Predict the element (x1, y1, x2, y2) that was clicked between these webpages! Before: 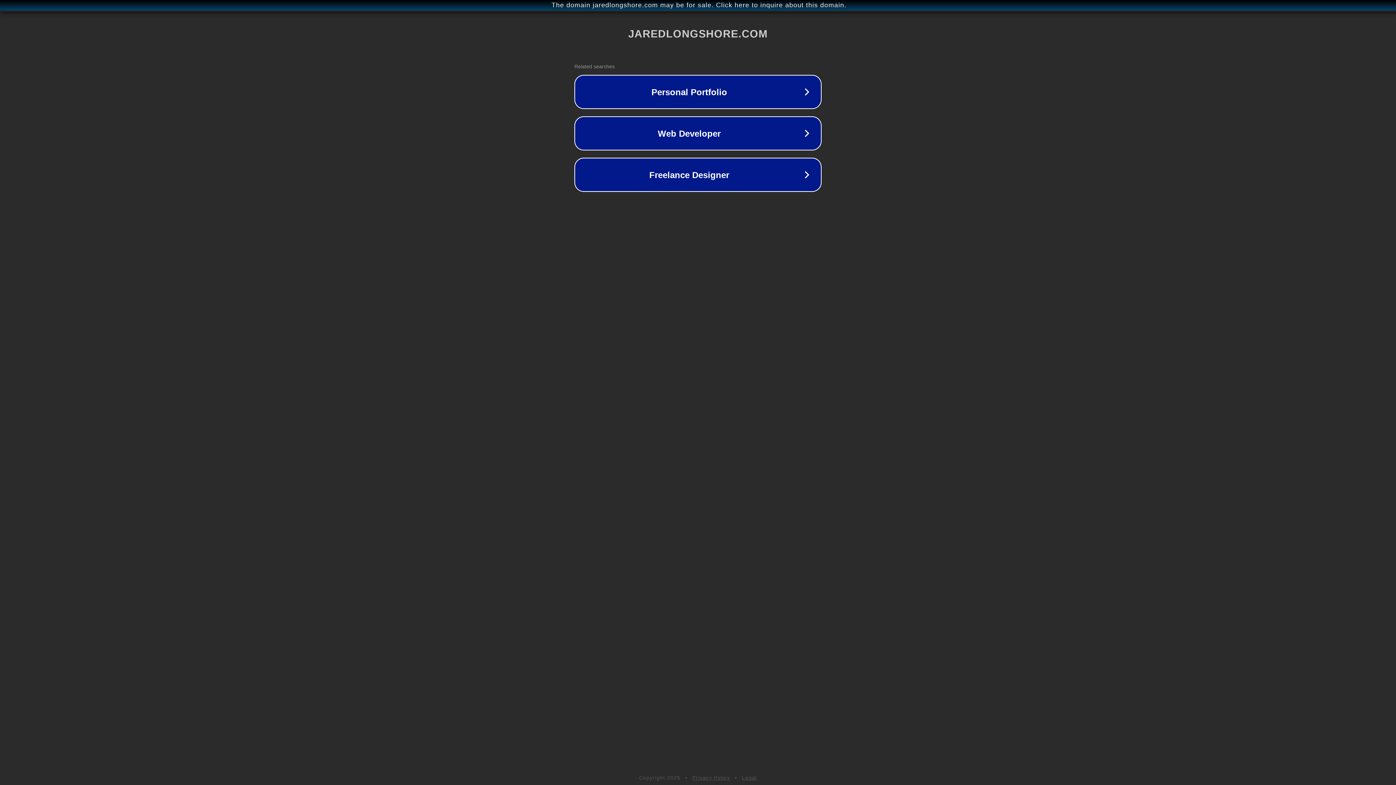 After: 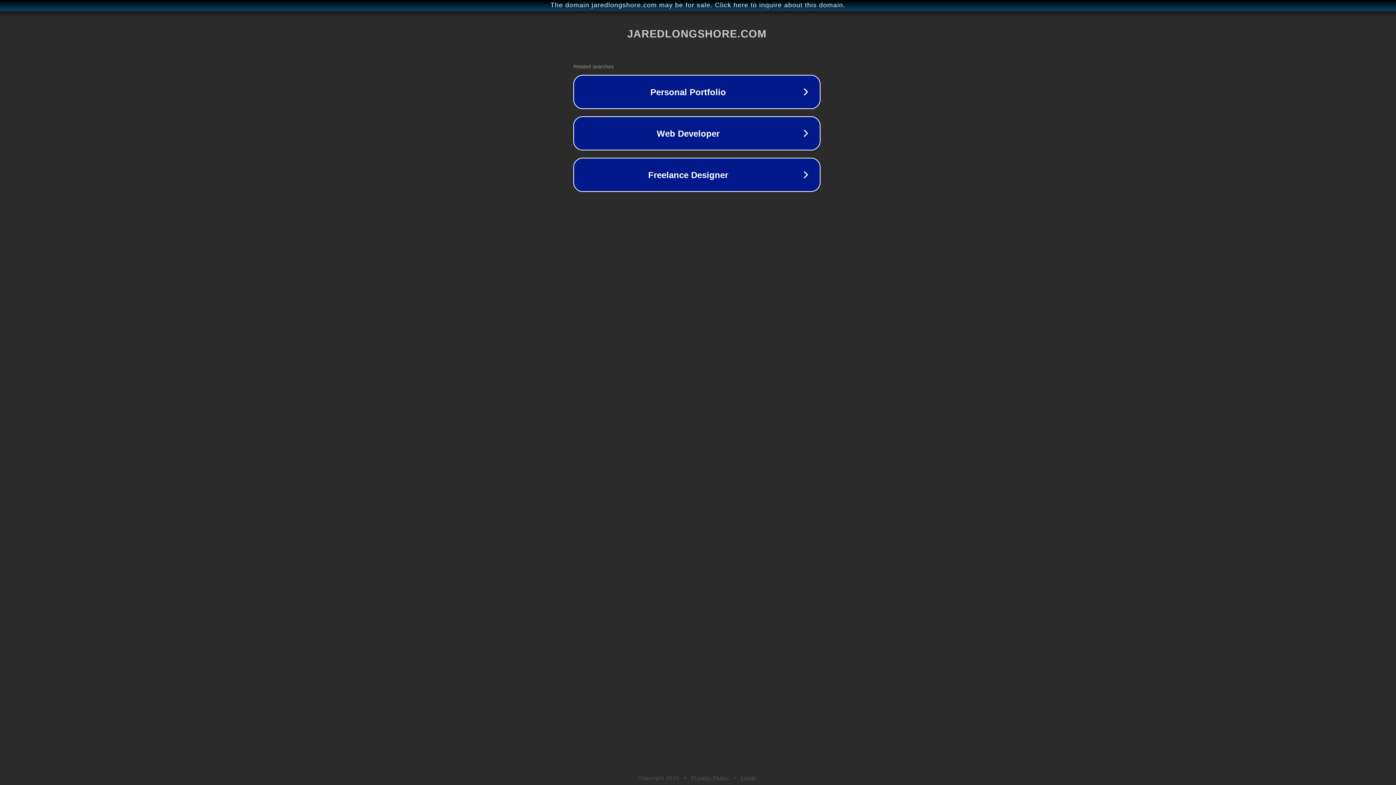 Action: bbox: (1, 1, 1397, 9) label: The domain jaredlongshore.com may be for sale. Click here to inquire about this domain.